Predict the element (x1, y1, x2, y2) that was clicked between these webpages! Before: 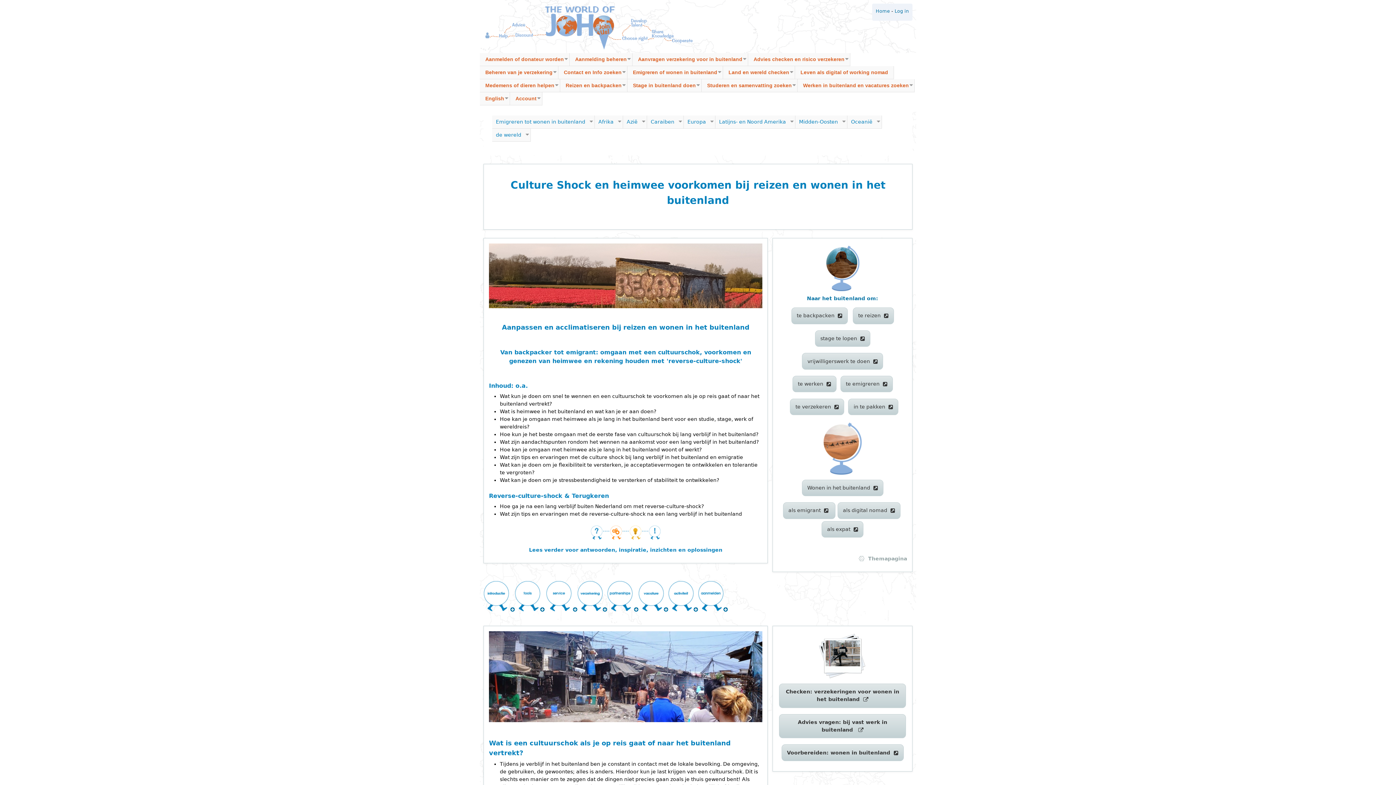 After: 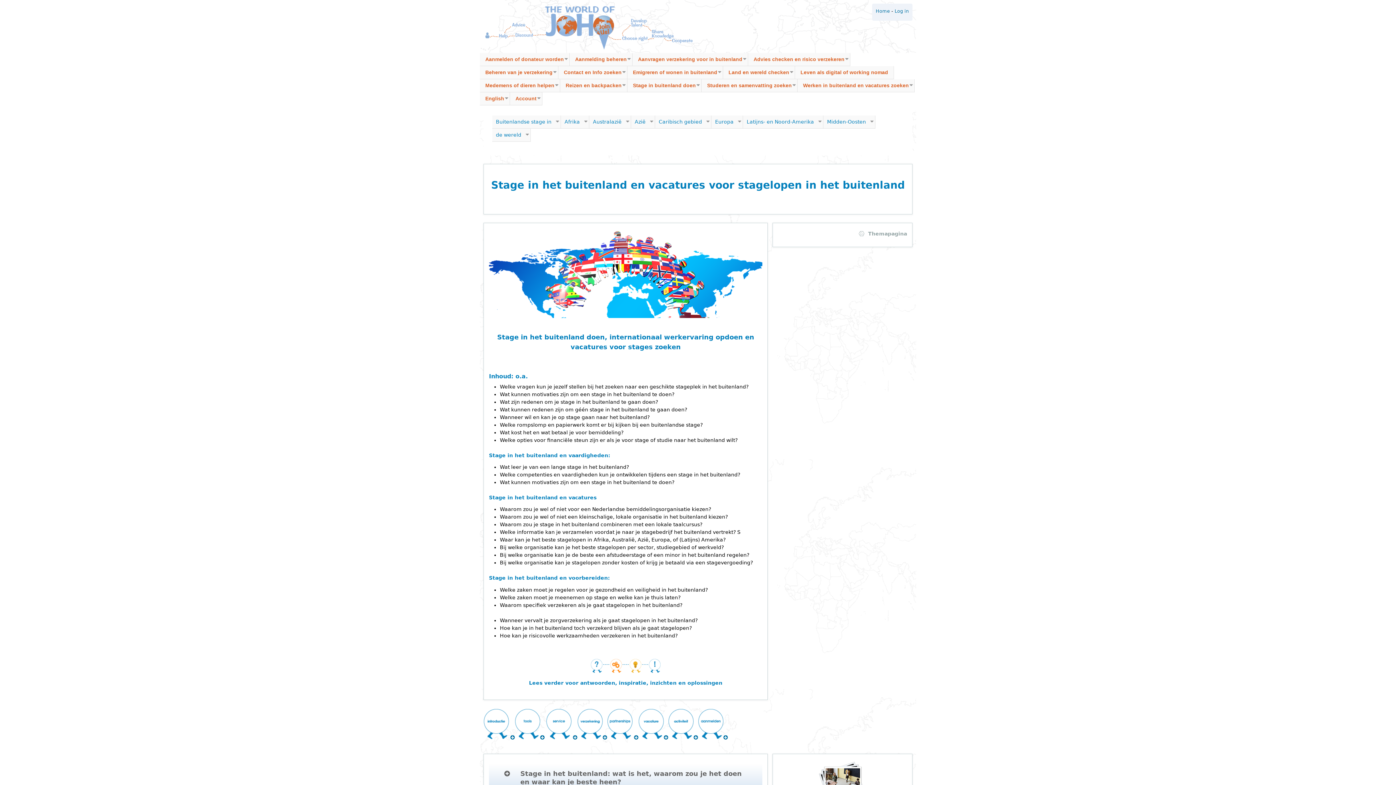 Action: bbox: (815, 330, 870, 346) label: stage te lopen 